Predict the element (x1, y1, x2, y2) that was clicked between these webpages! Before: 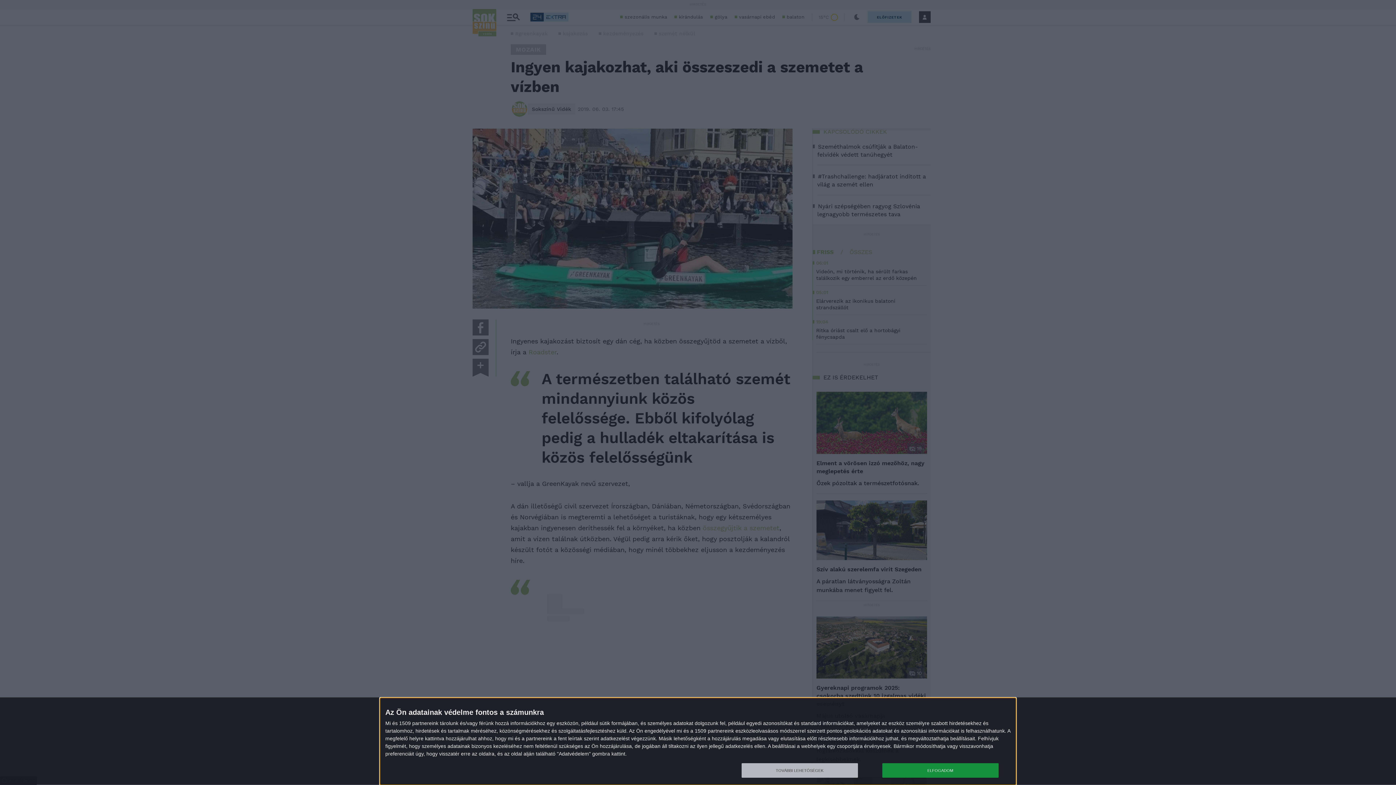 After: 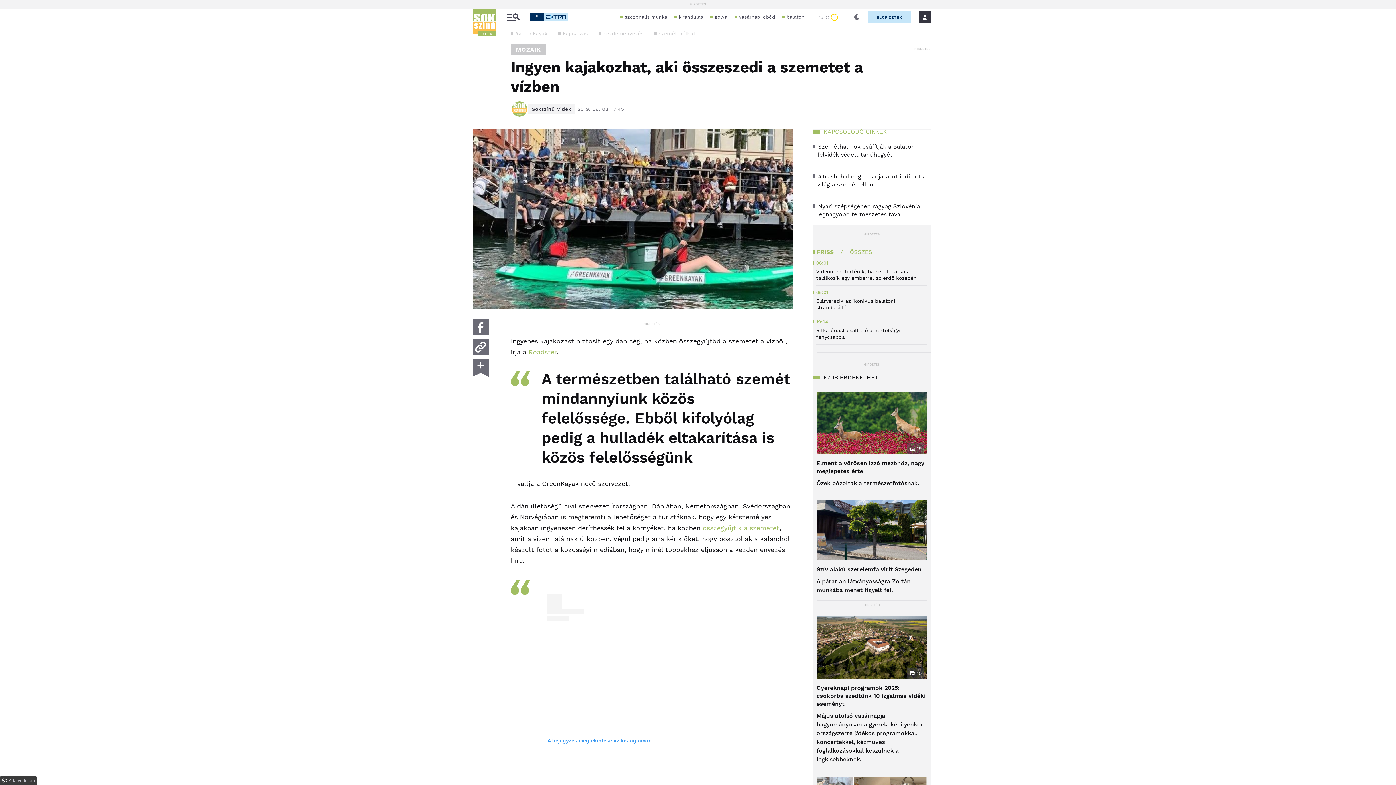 Action: label: ELFOGADOM bbox: (882, 763, 998, 778)